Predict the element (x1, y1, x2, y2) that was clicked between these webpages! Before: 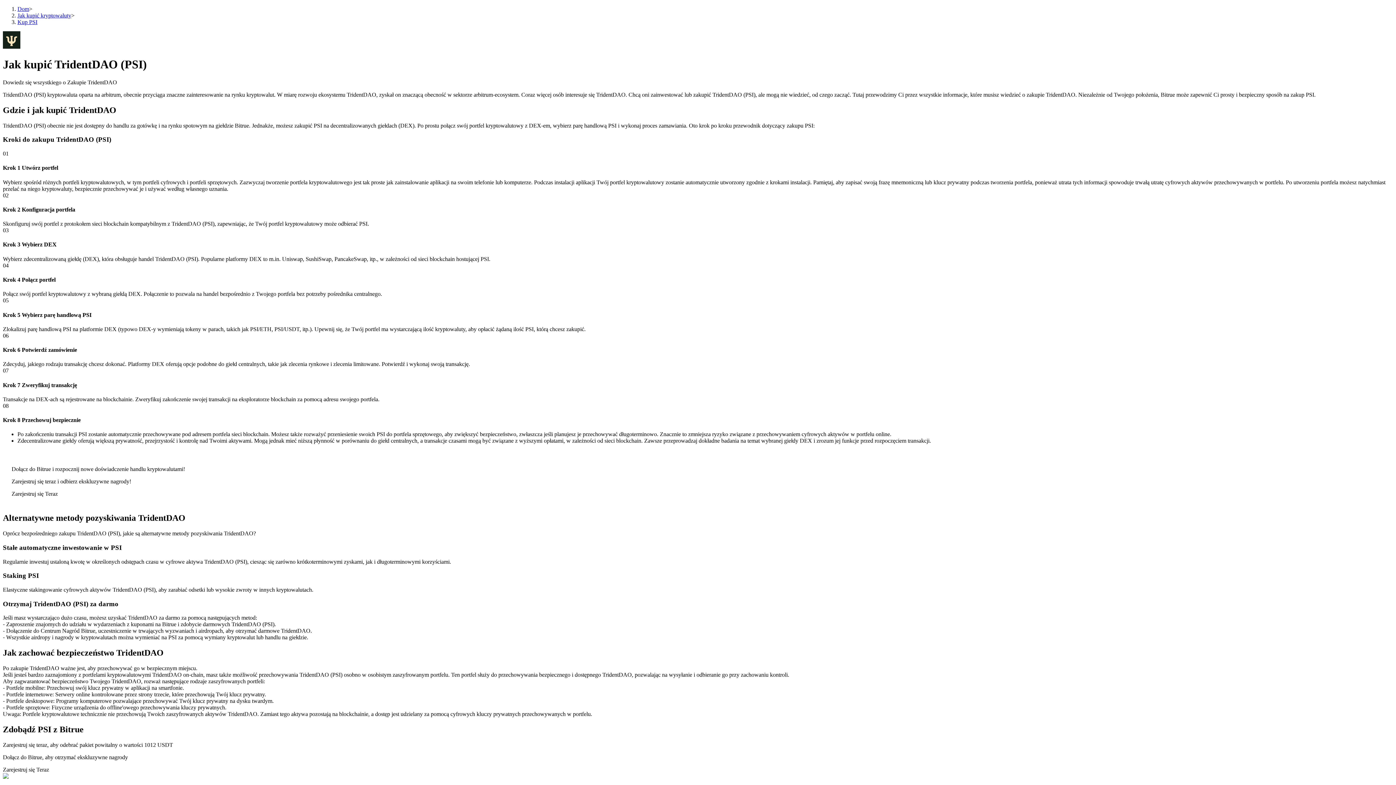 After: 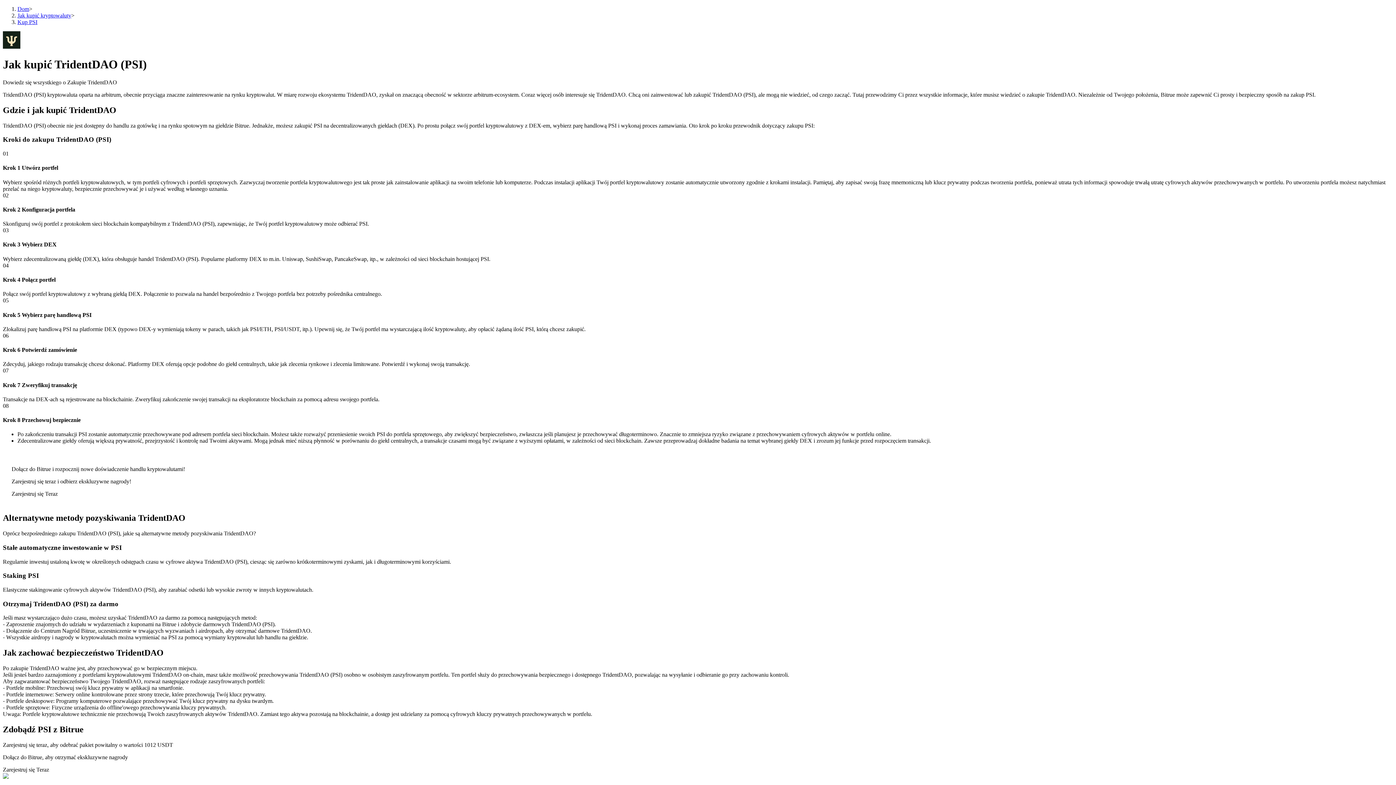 Action: bbox: (17, 18, 37, 25) label: Kup PSI